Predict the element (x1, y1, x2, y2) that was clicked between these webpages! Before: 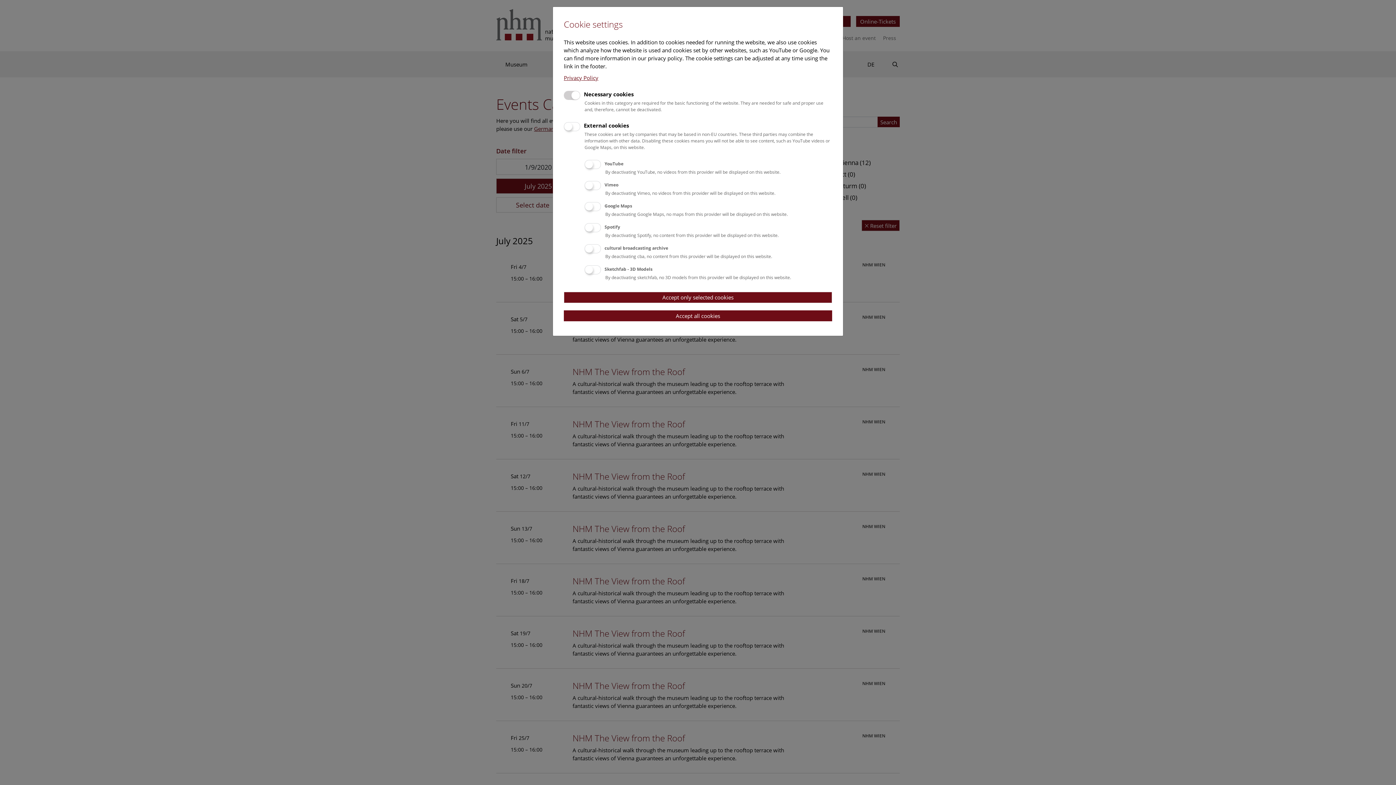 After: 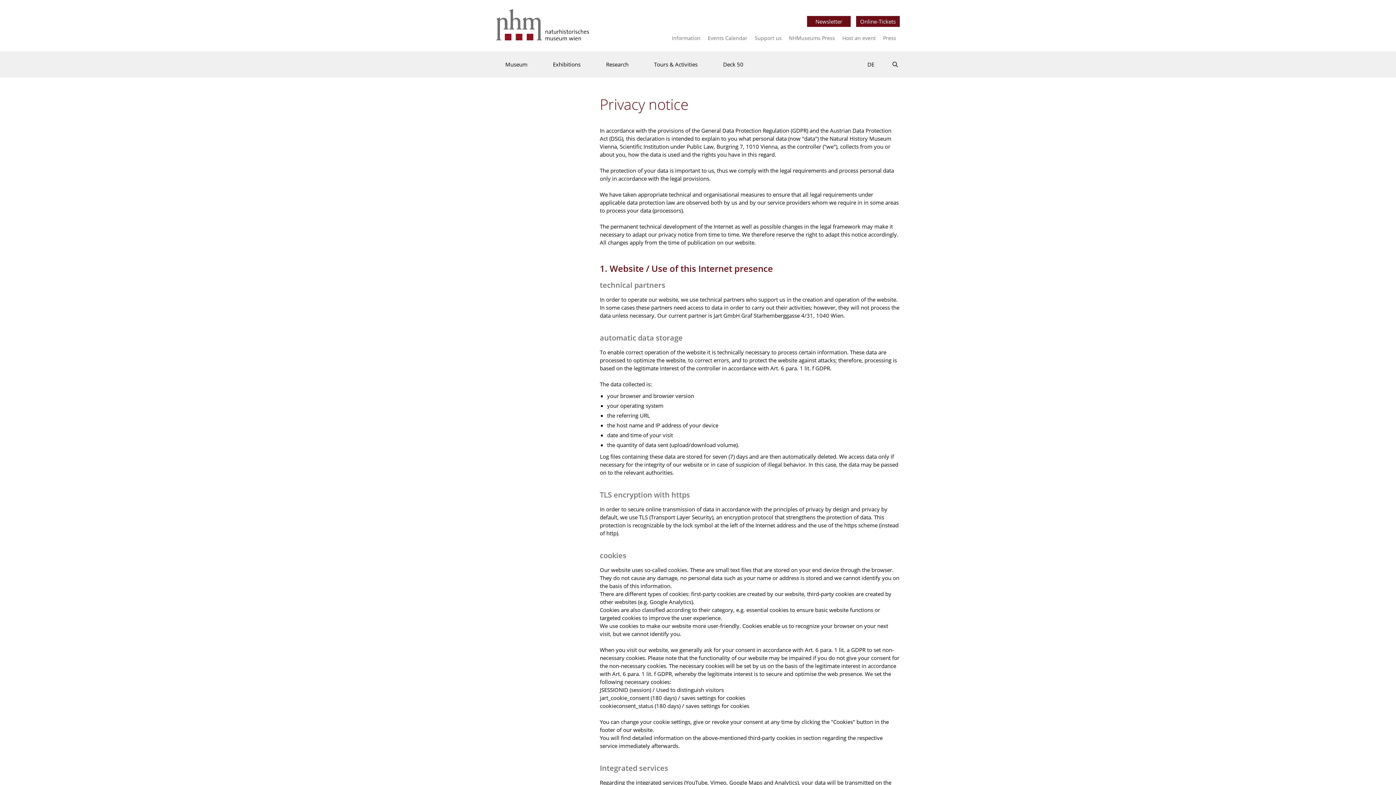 Action: bbox: (564, 74, 598, 81) label: Privacy Policy